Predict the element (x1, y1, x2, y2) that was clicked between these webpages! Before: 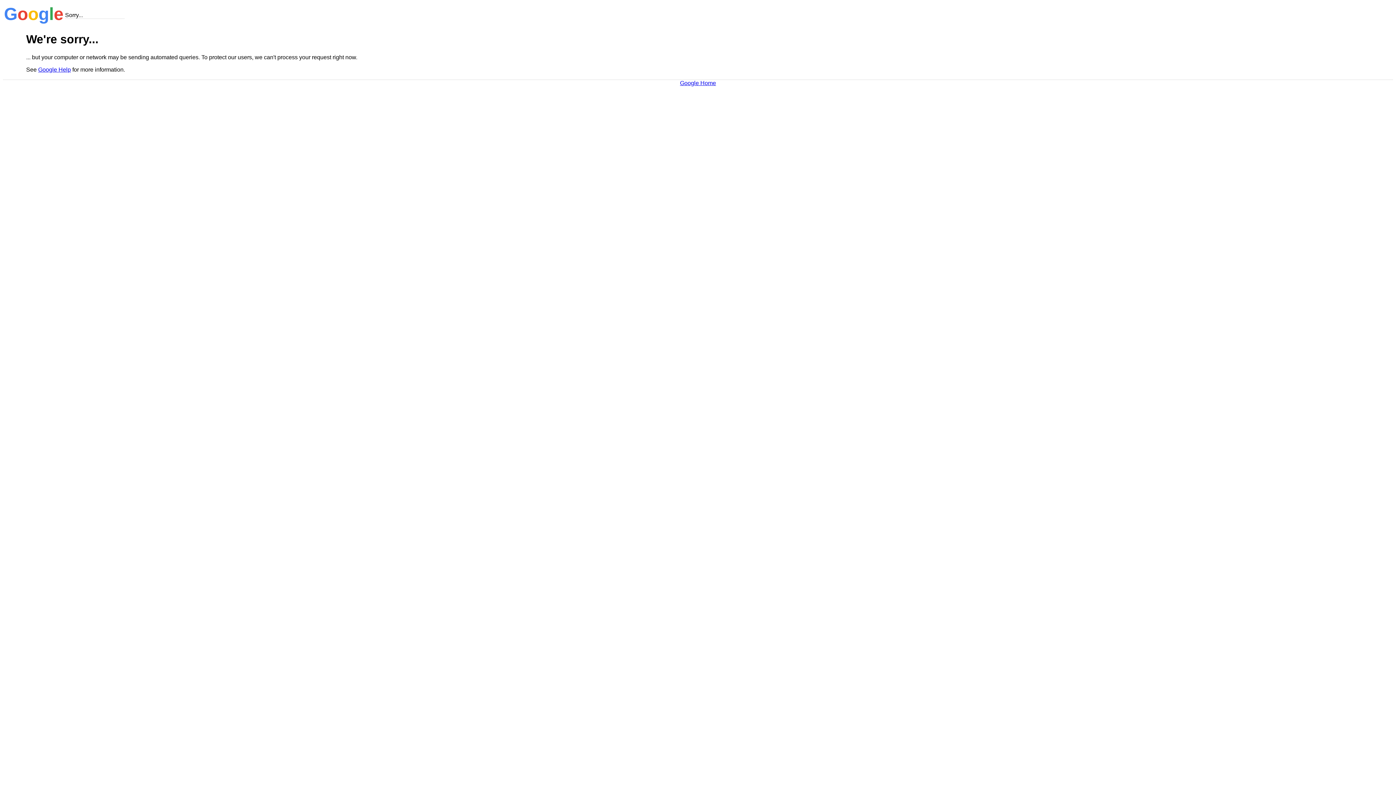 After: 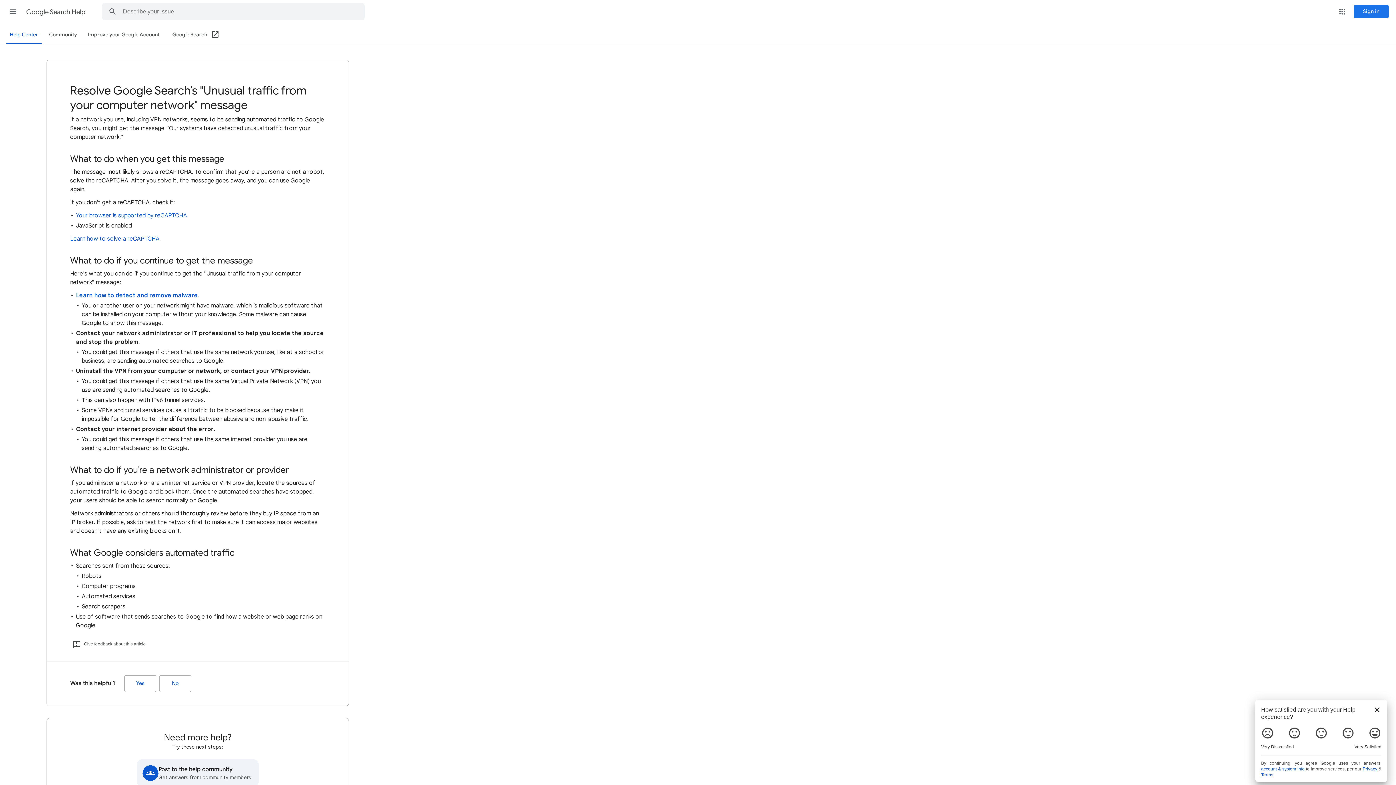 Action: bbox: (38, 66, 70, 72) label: Google Help